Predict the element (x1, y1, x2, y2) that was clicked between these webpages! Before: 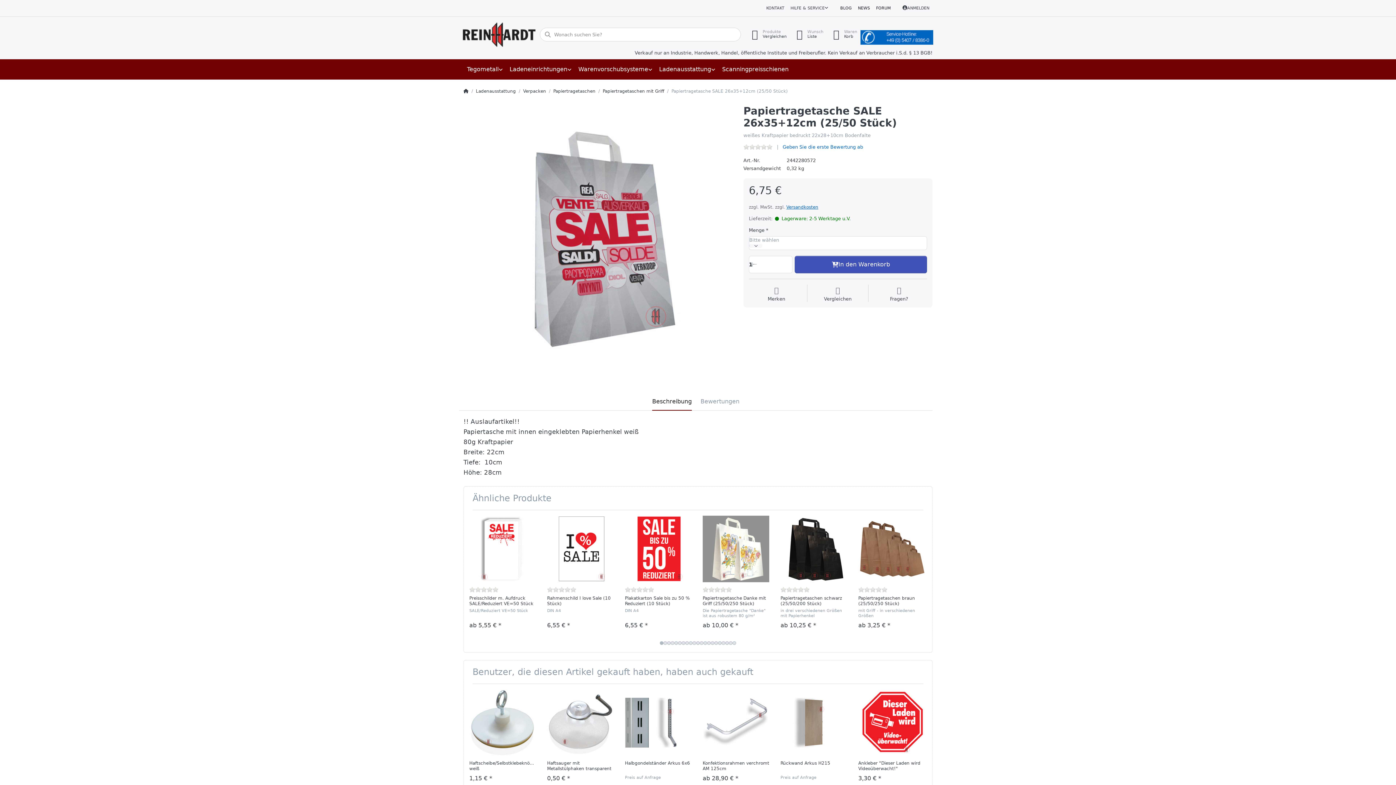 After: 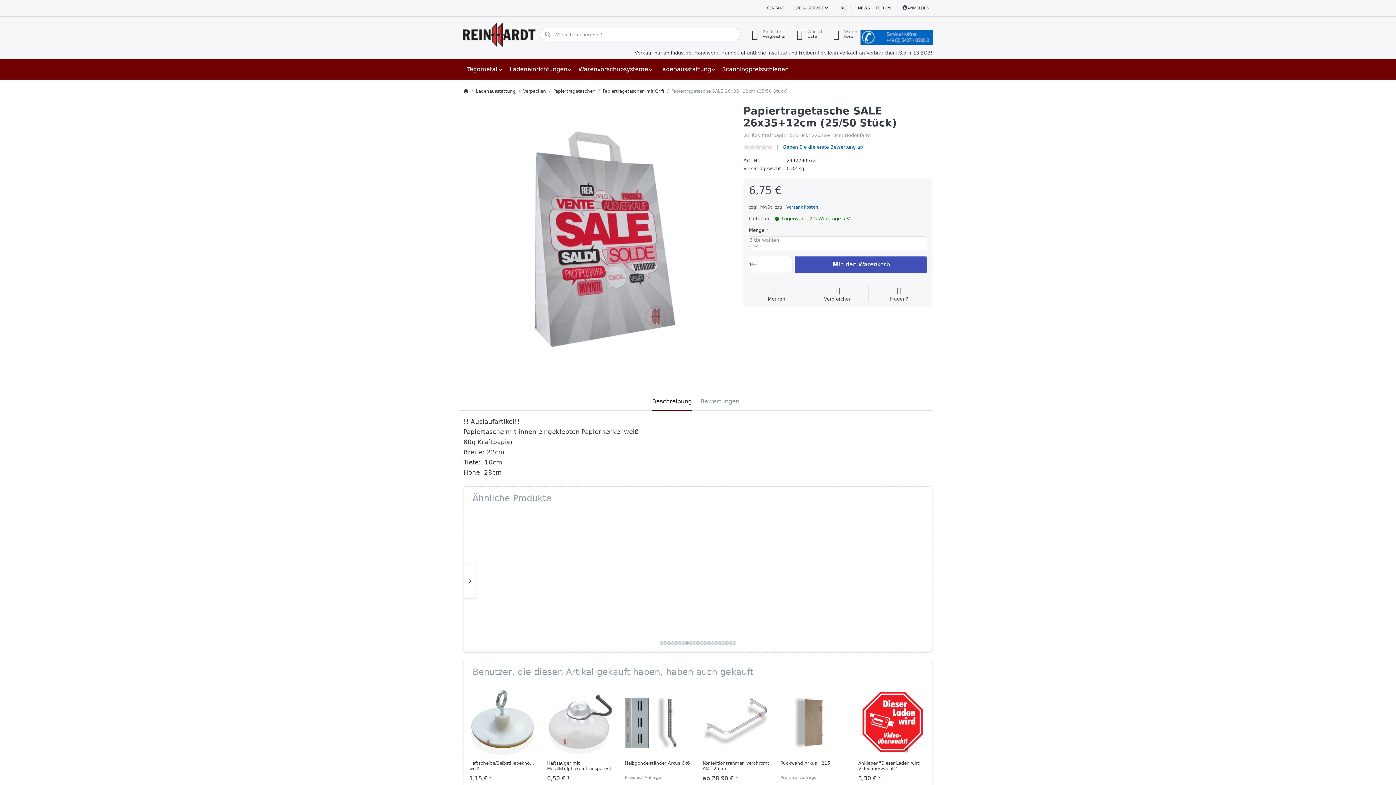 Action: label: 8 bbox: (685, 641, 689, 645)